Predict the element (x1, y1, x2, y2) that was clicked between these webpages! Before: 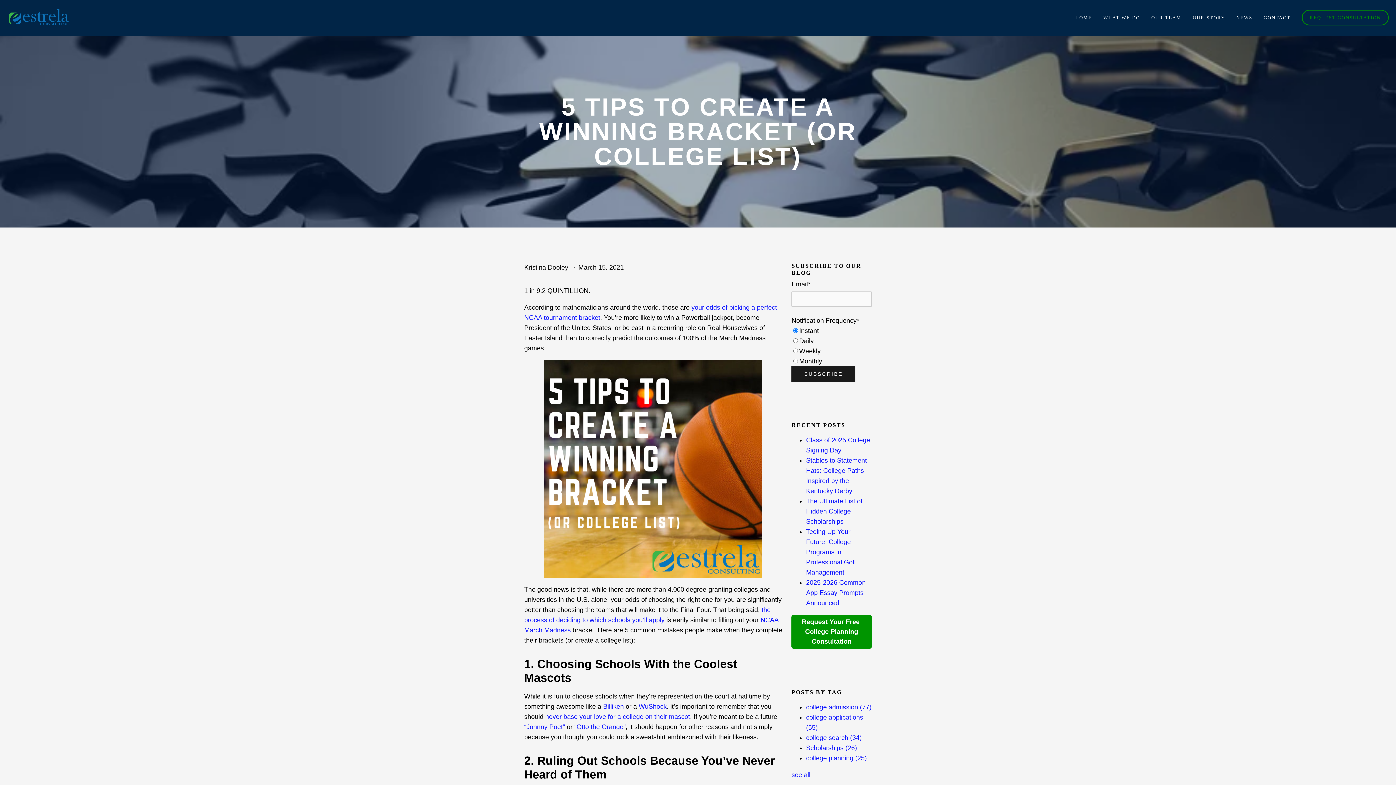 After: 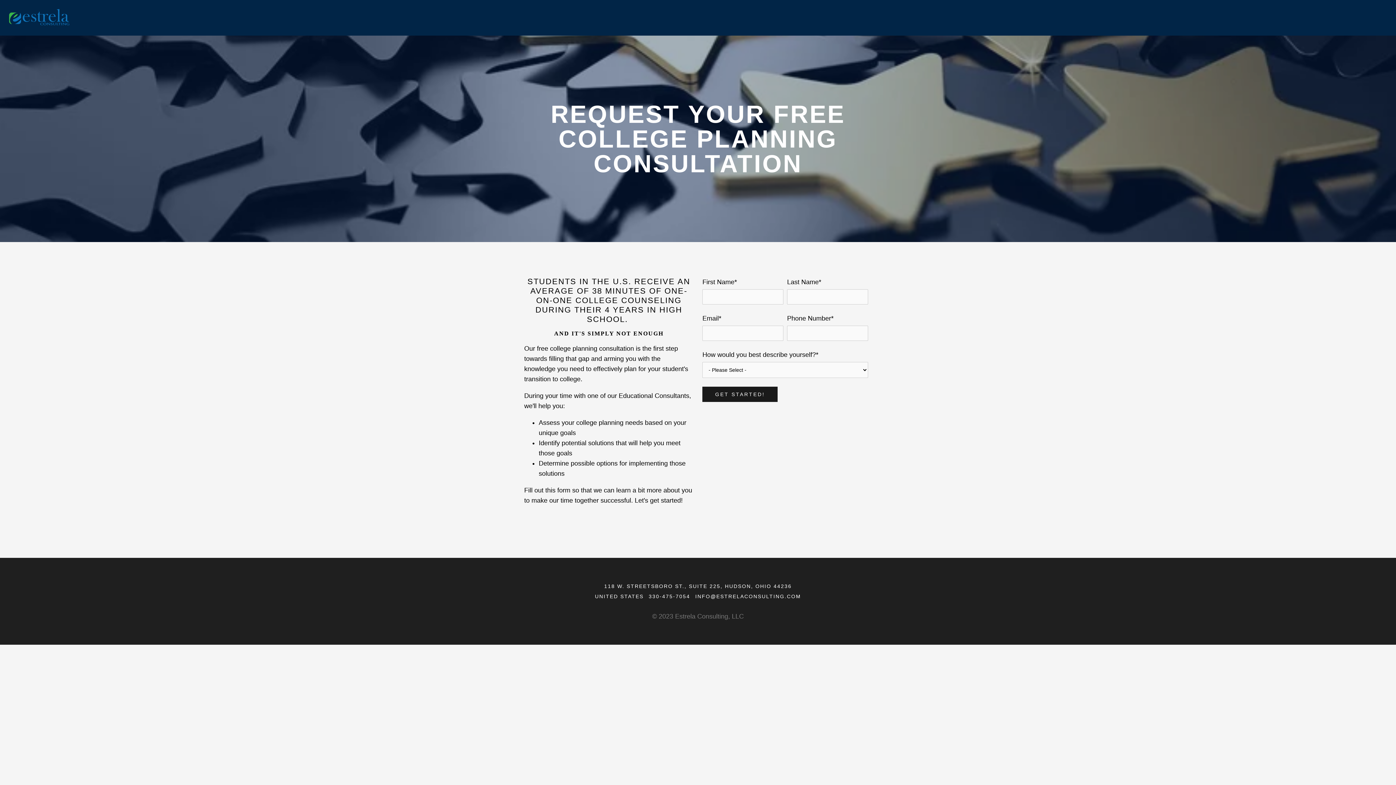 Action: label: REQUEST CONSULTATION bbox: (1302, 9, 1389, 25)